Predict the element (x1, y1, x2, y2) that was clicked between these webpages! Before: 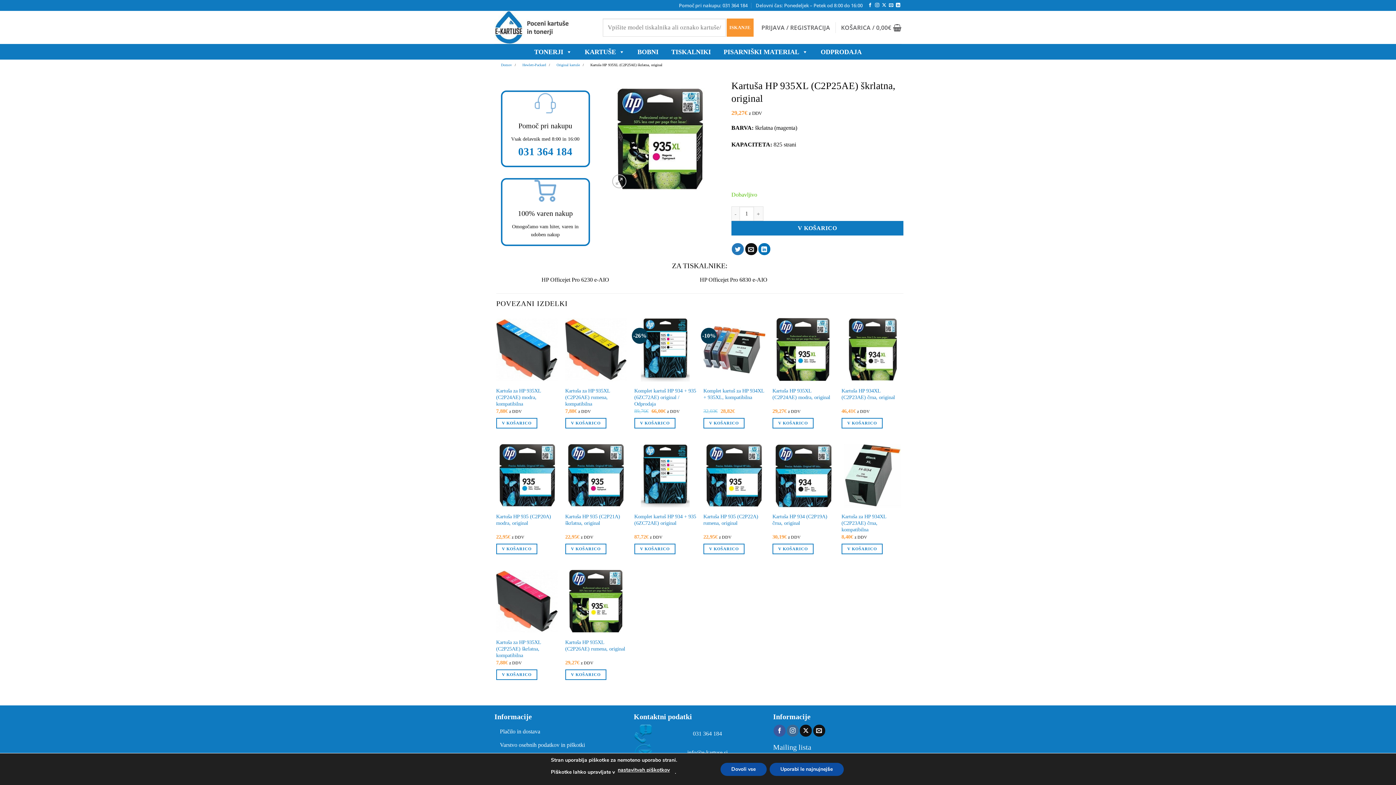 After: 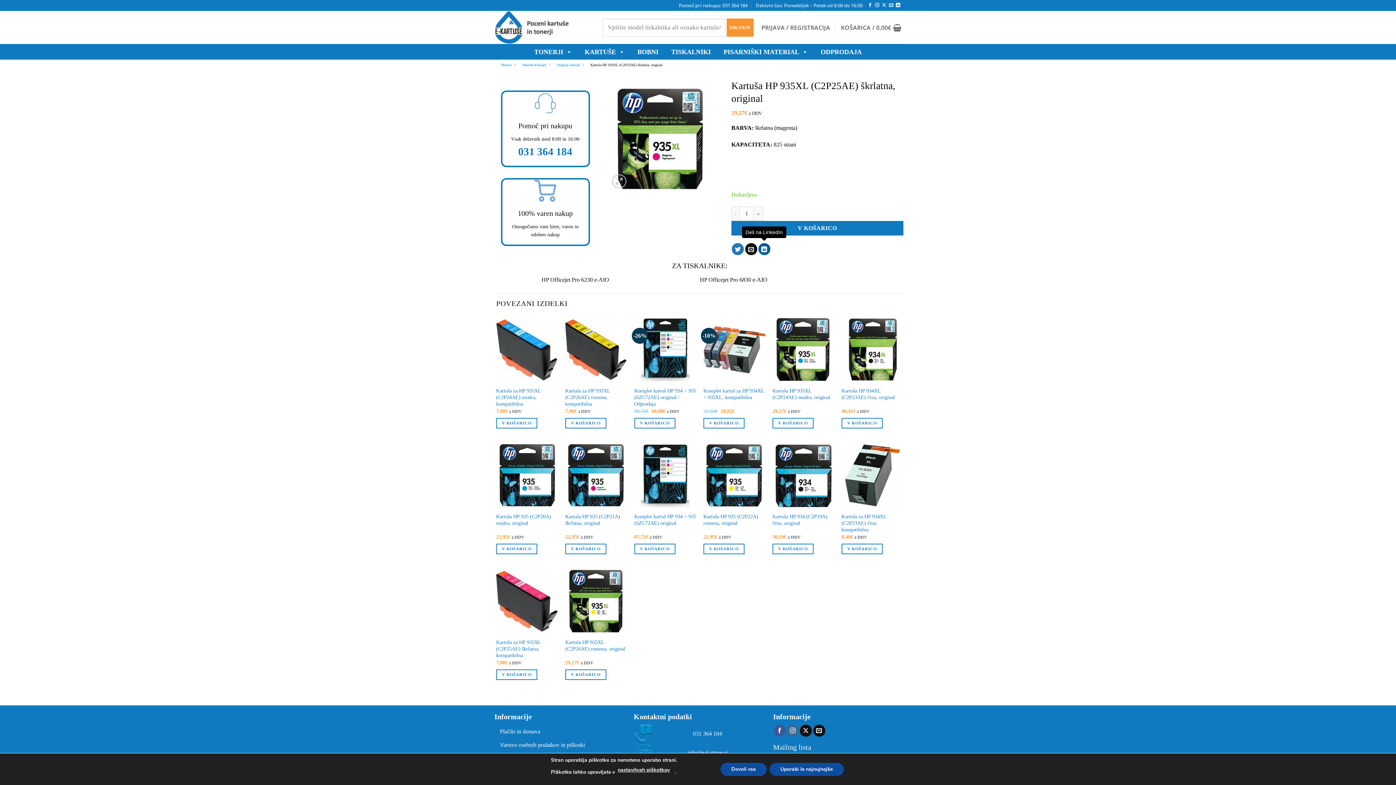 Action: bbox: (758, 243, 770, 255) label: Deli na LinkedIn